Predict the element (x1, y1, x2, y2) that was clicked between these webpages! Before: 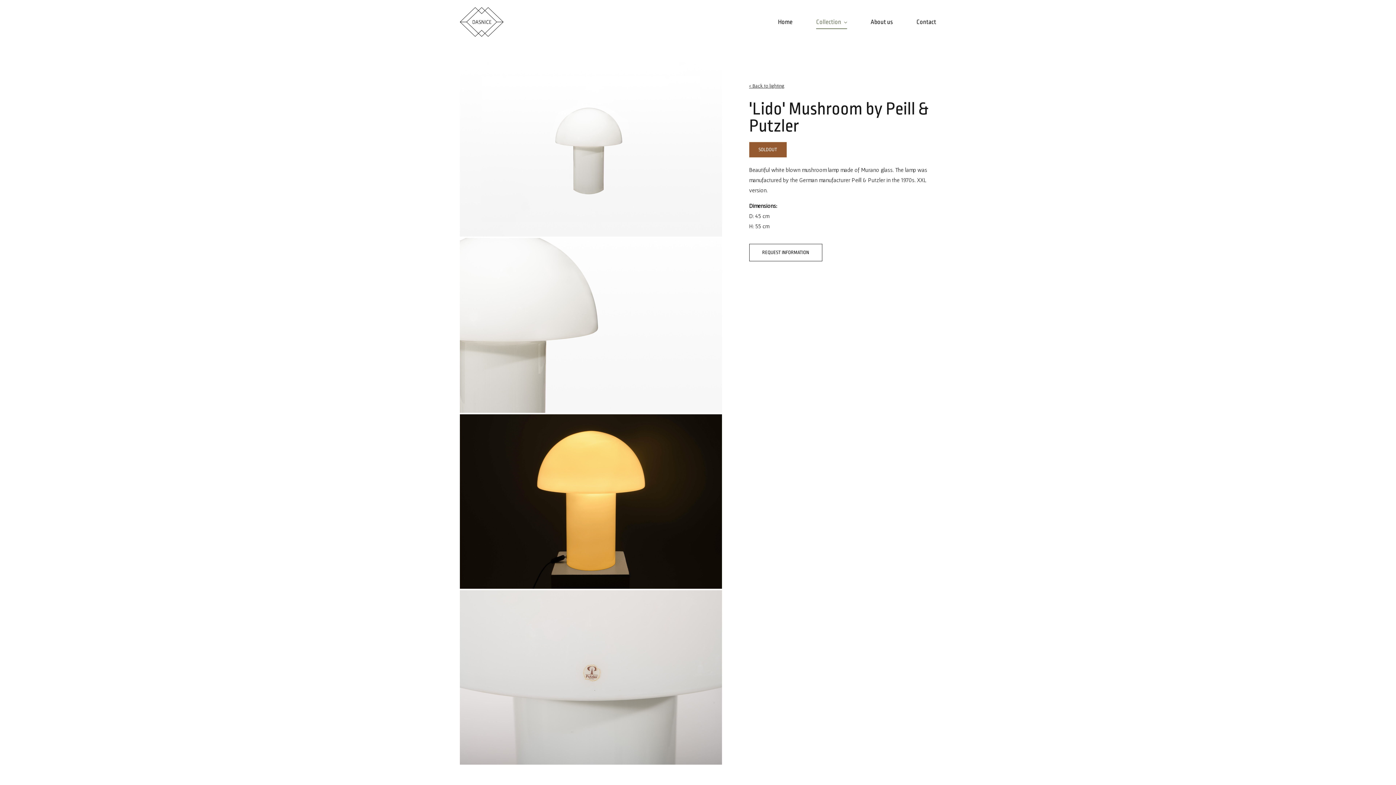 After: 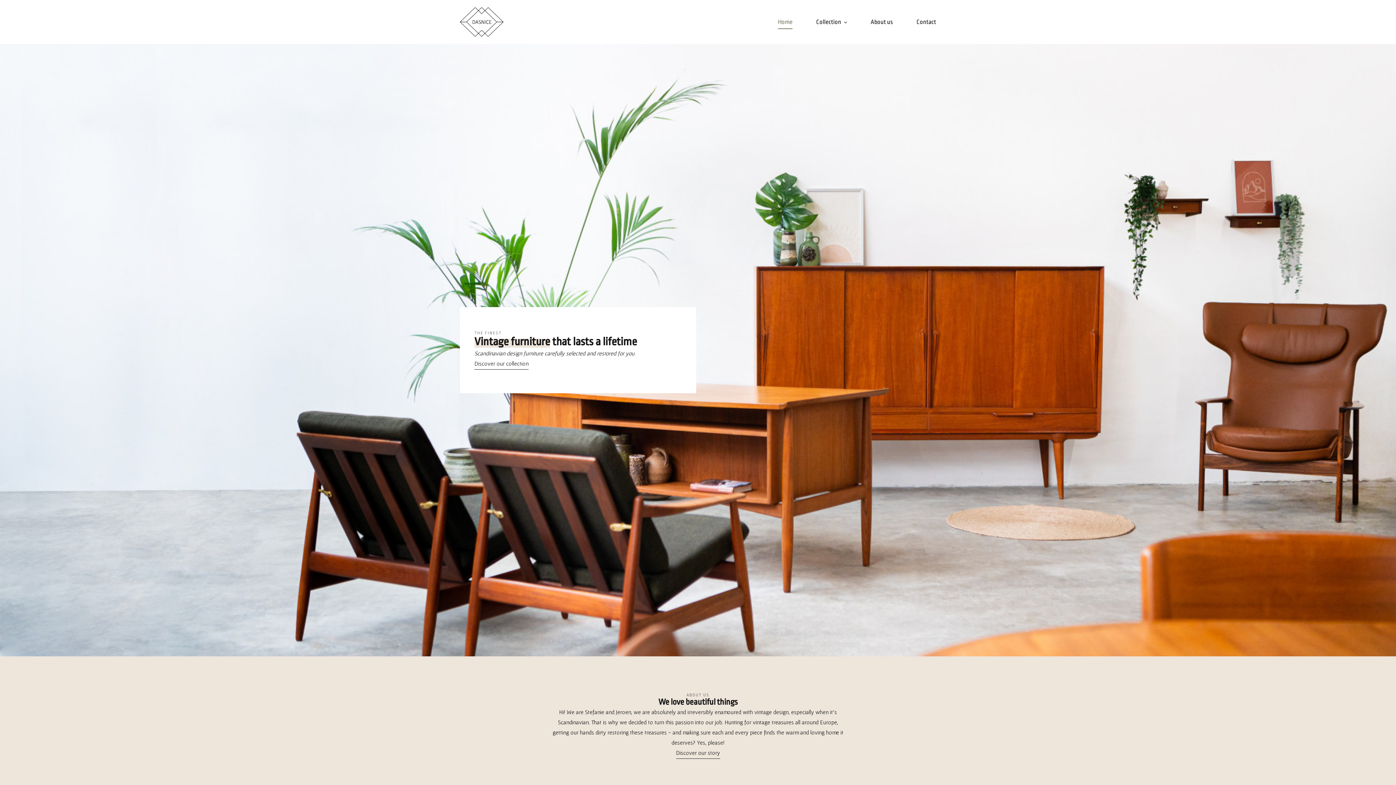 Action: bbox: (460, 7, 503, 36)